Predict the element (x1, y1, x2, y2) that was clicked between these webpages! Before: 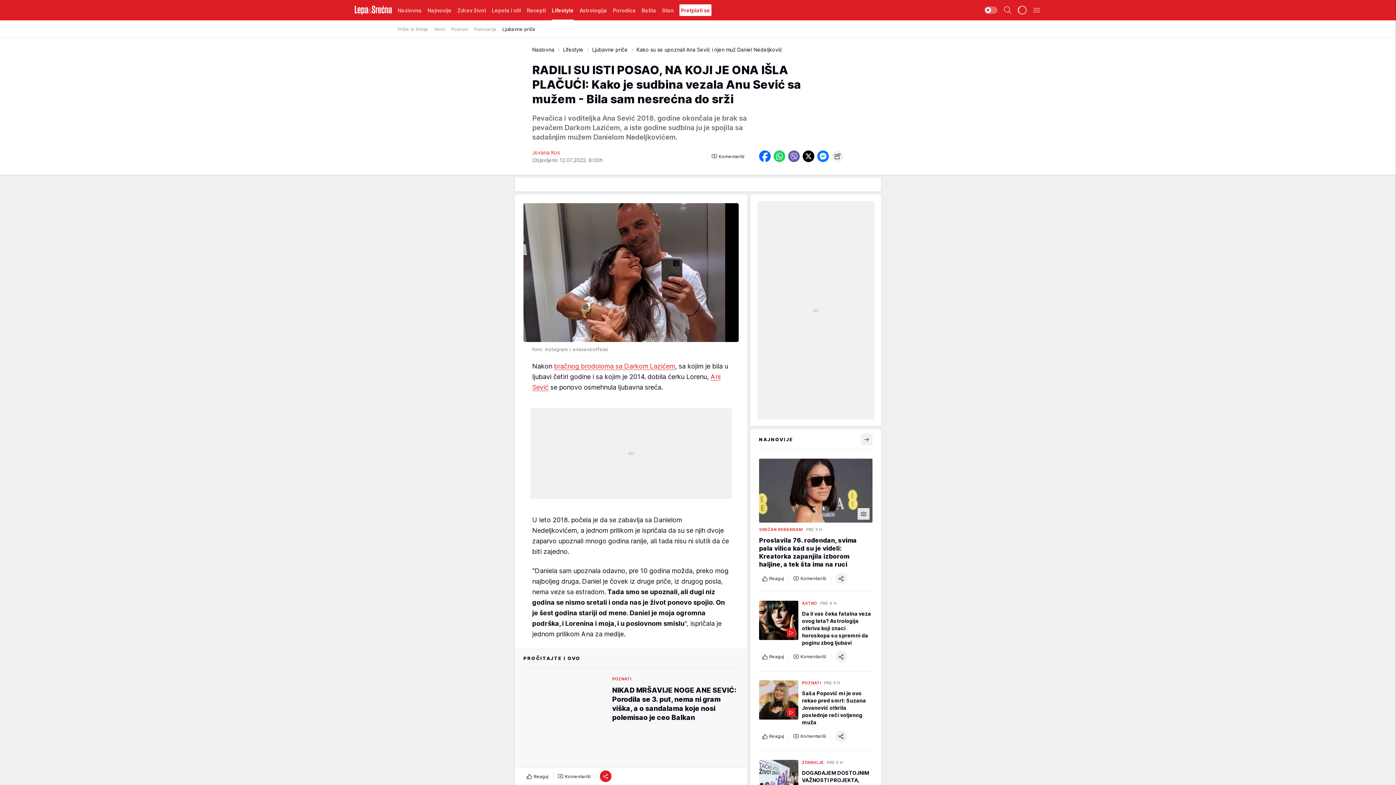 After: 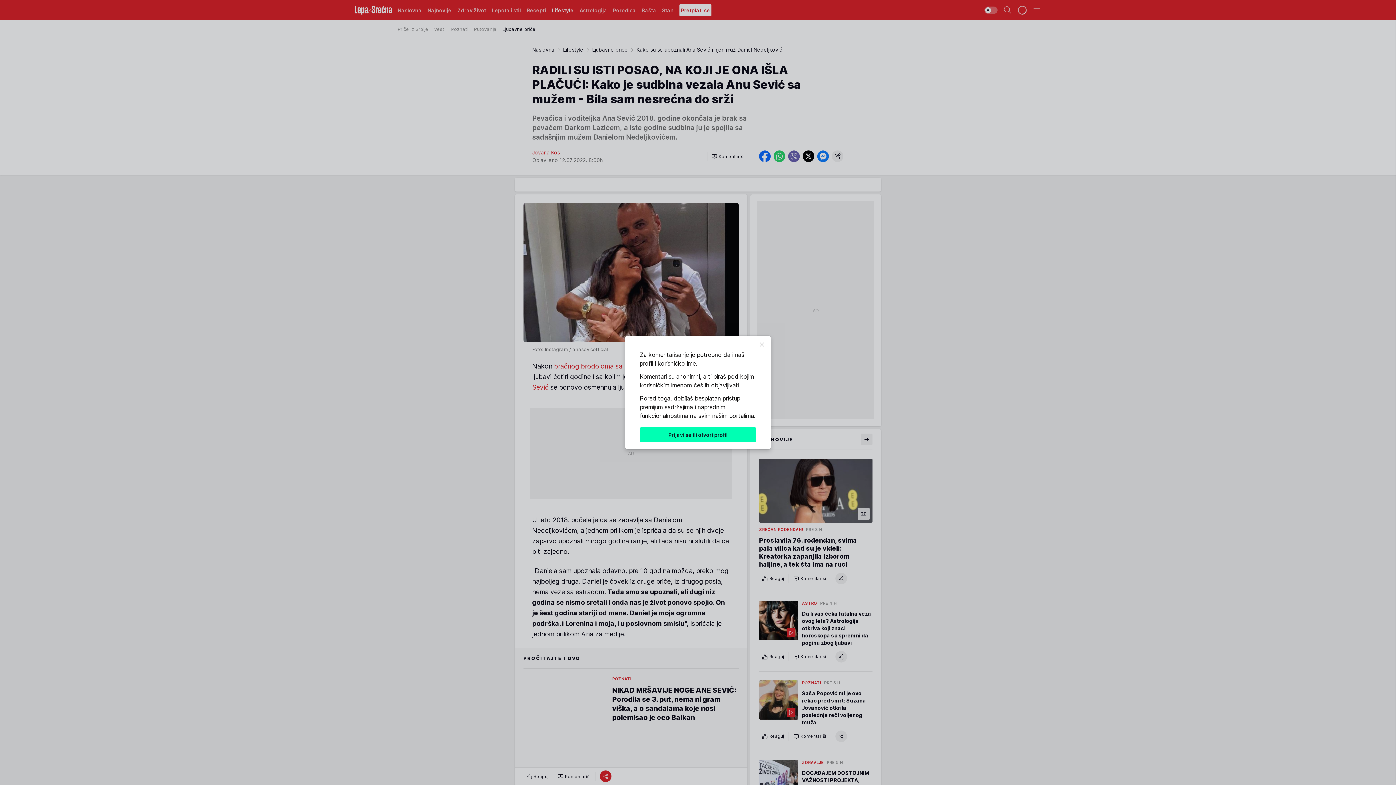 Action: label: Komentariši bbox: (554, 770, 593, 782)